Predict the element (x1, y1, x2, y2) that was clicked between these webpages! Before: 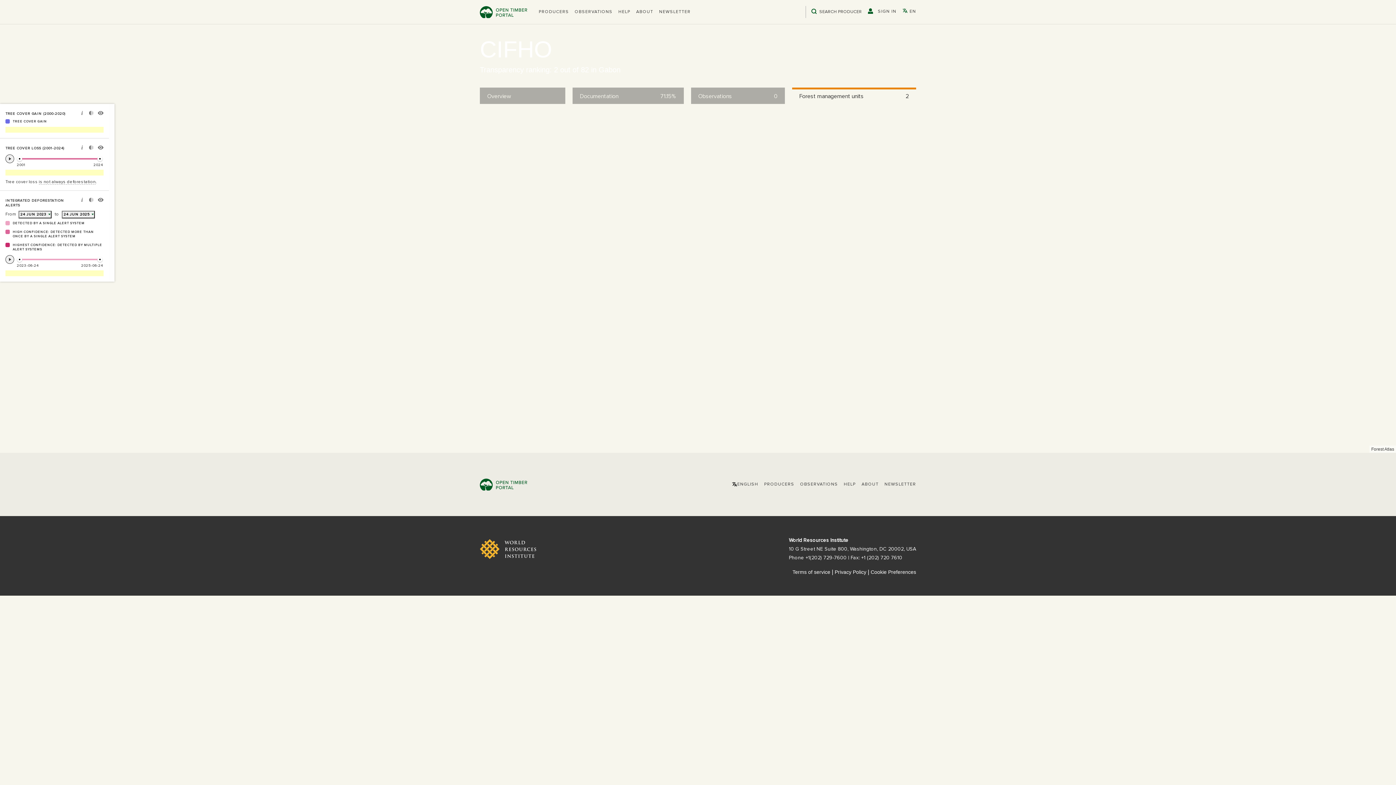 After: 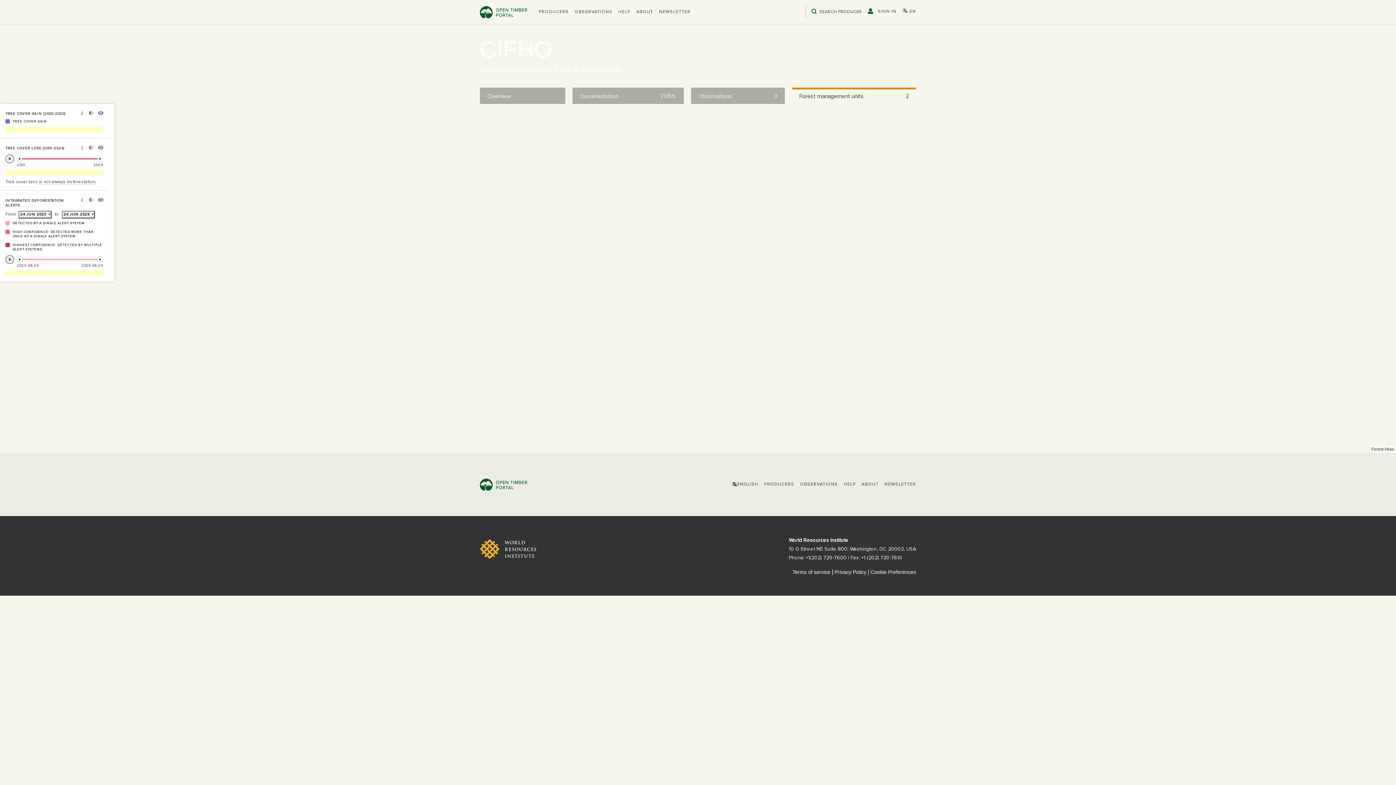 Action: bbox: (5, 255, 14, 264)